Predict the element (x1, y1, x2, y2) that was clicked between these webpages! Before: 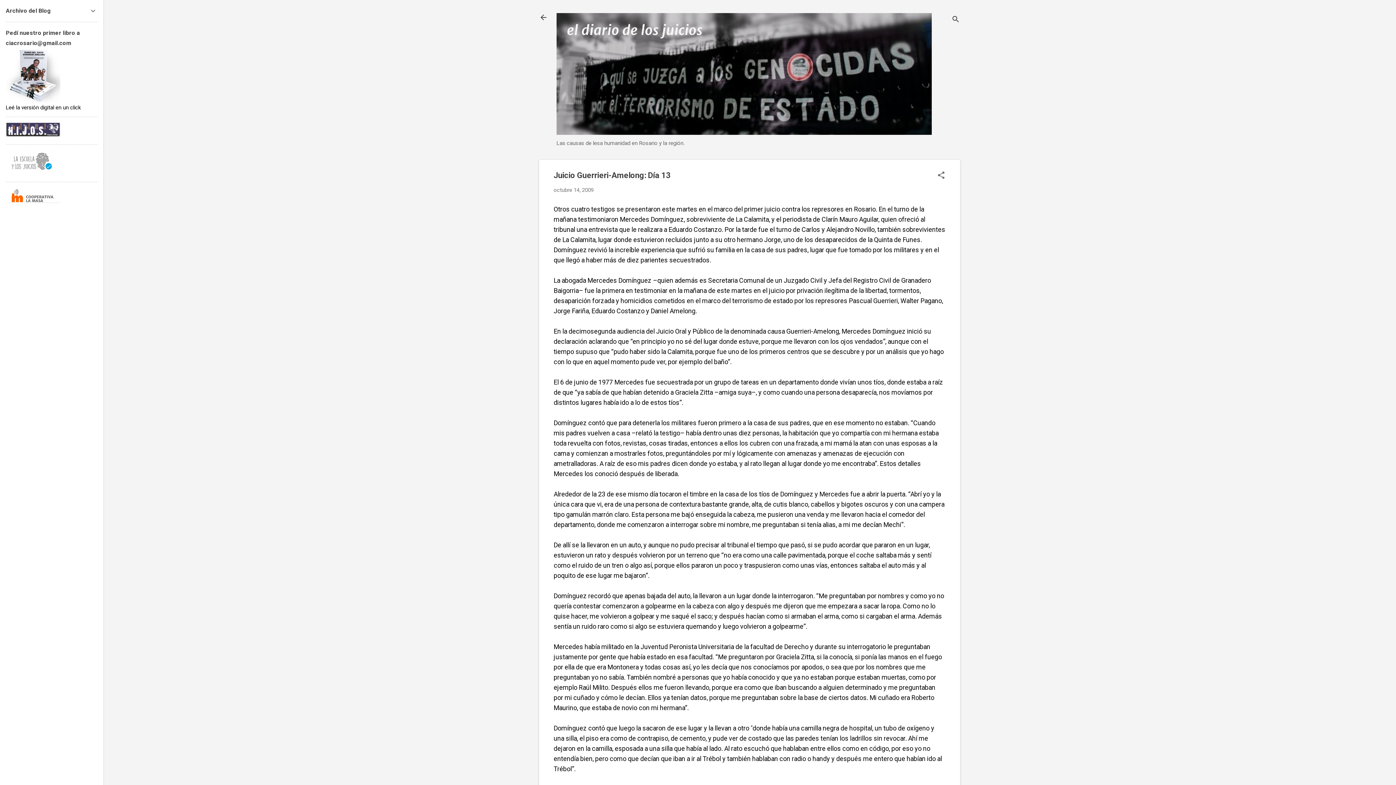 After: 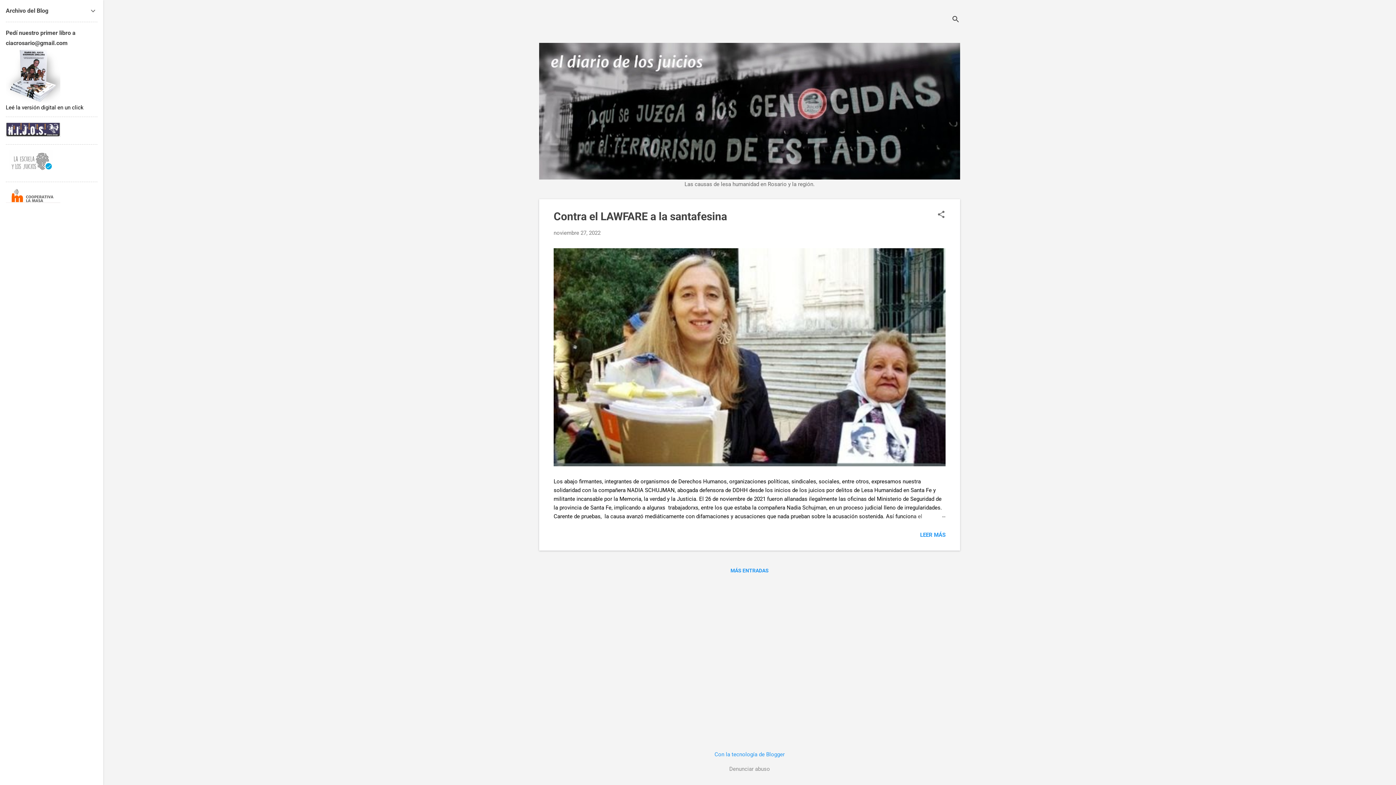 Action: bbox: (556, 129, 932, 136)